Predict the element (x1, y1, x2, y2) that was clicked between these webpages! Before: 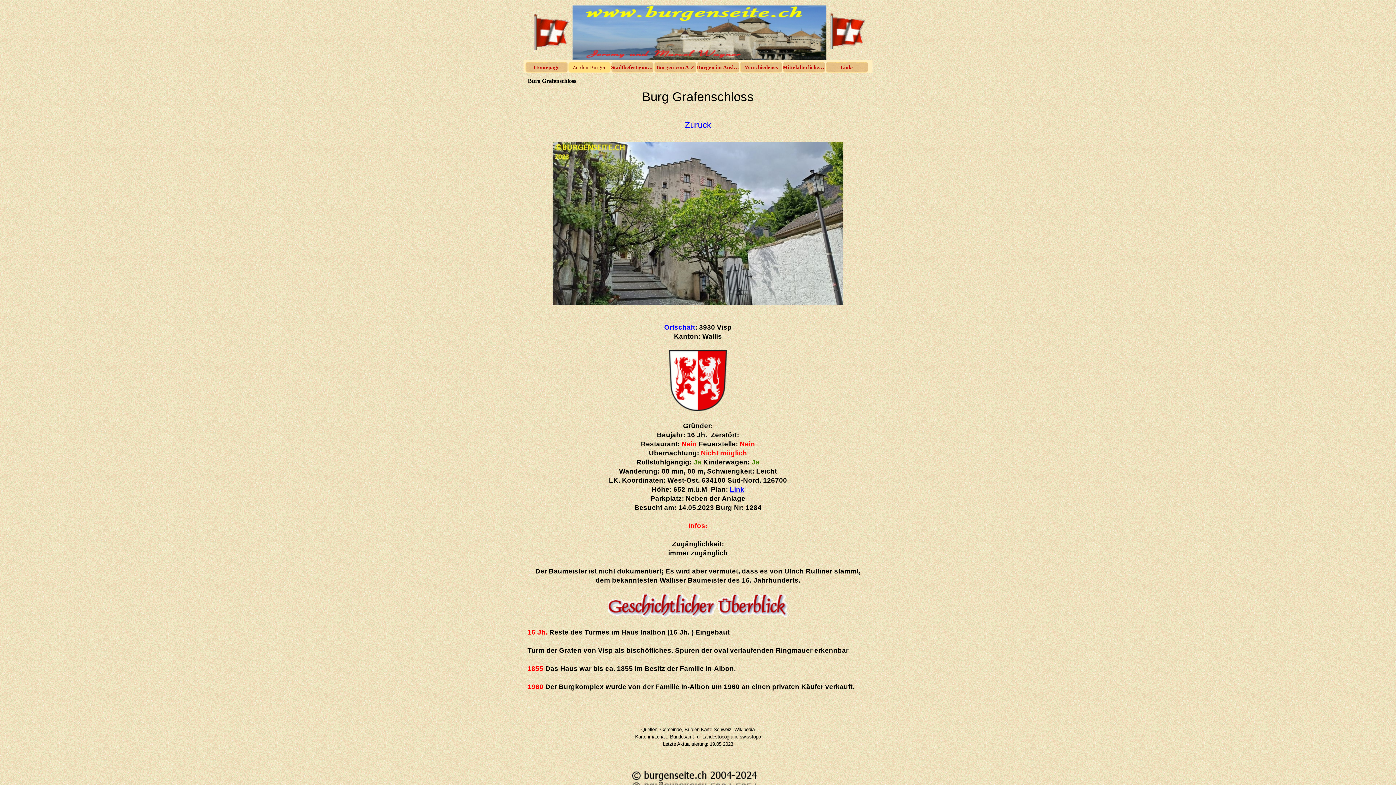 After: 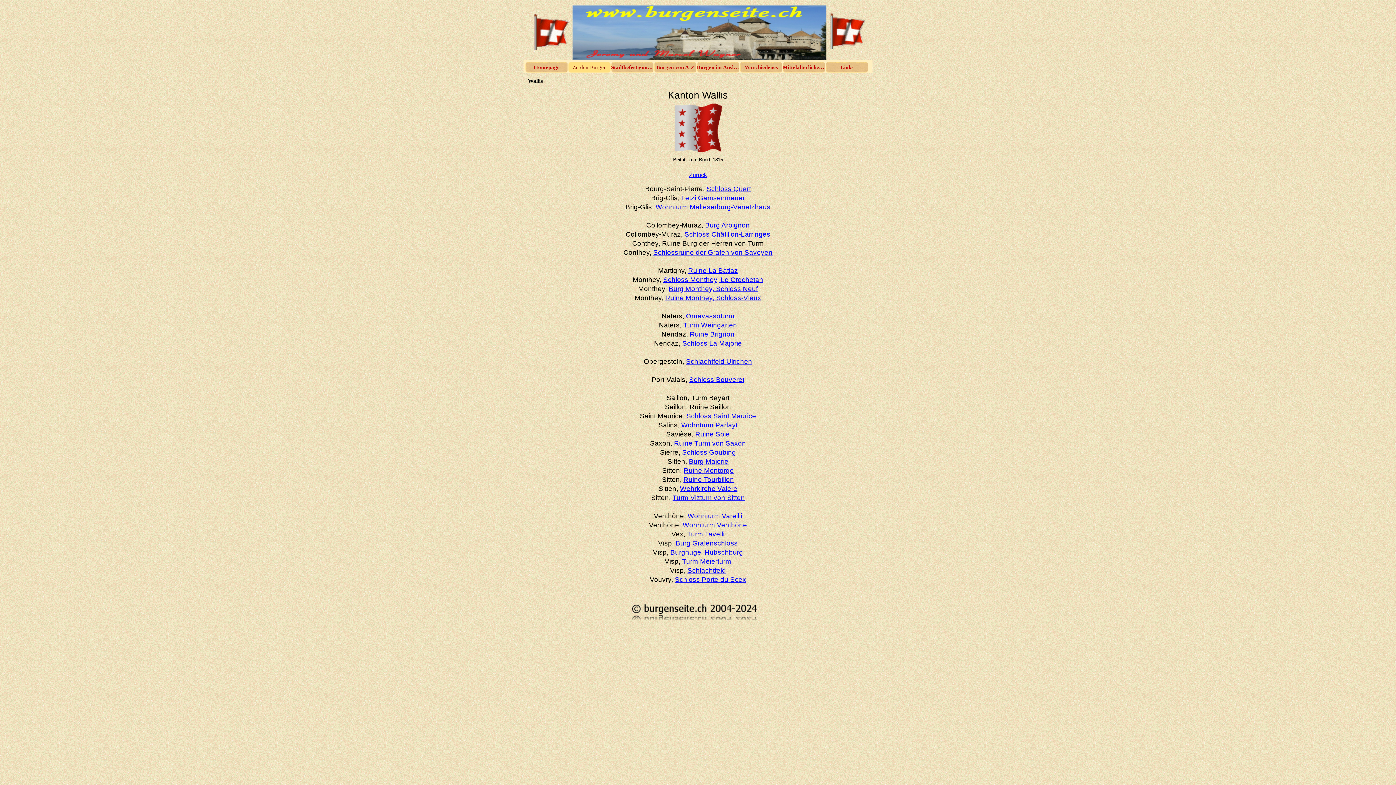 Action: label: Zurück bbox: (684, 120, 711, 129)